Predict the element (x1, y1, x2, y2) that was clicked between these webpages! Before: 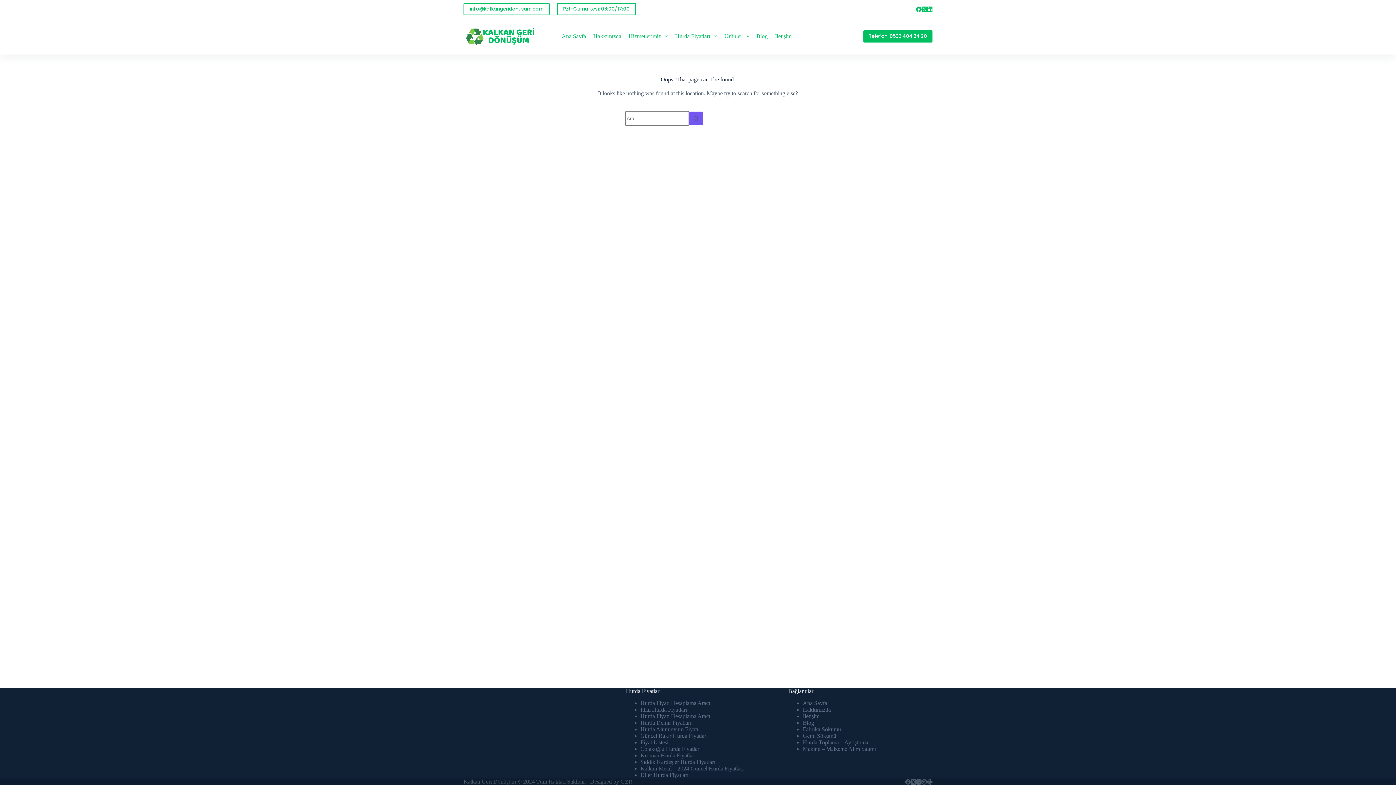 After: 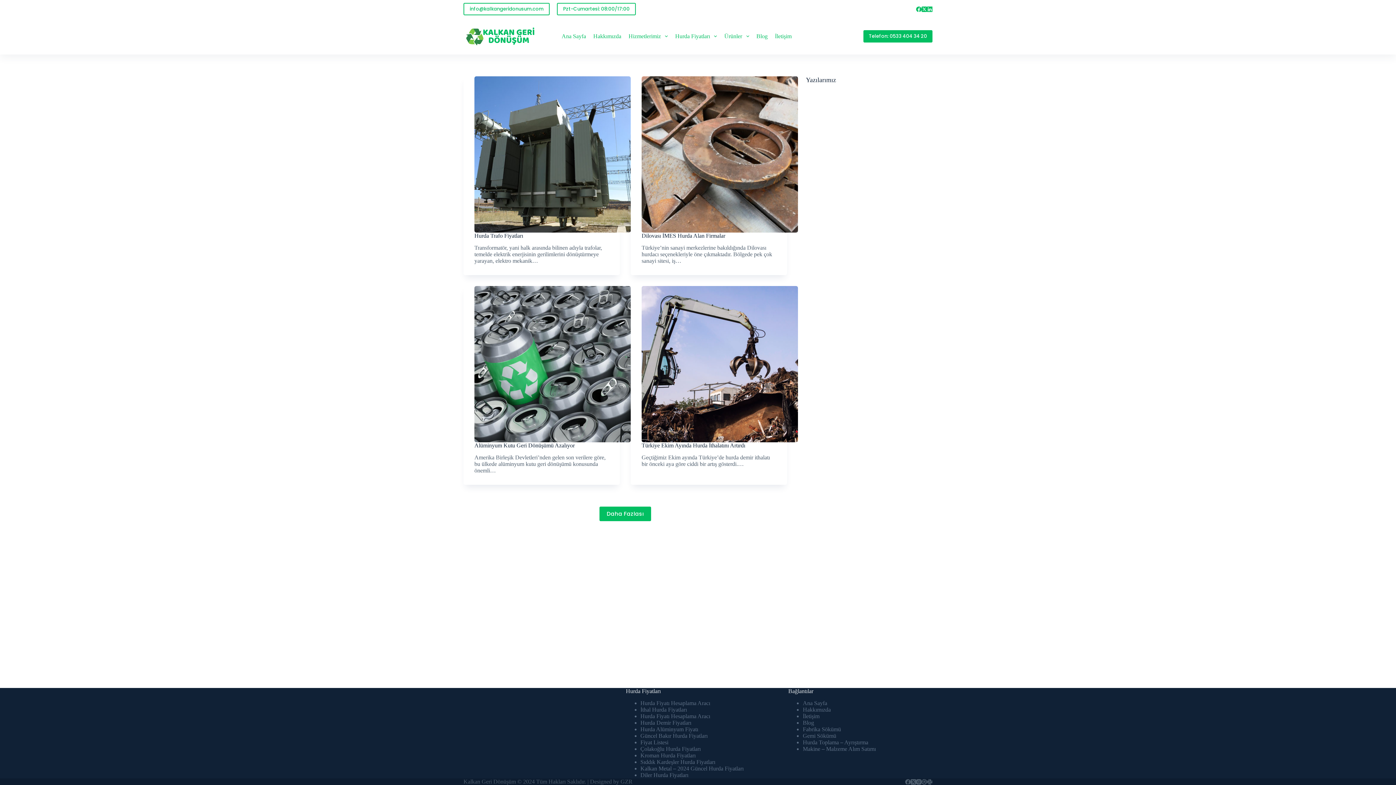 Action: bbox: (752, 18, 771, 54) label: Blog